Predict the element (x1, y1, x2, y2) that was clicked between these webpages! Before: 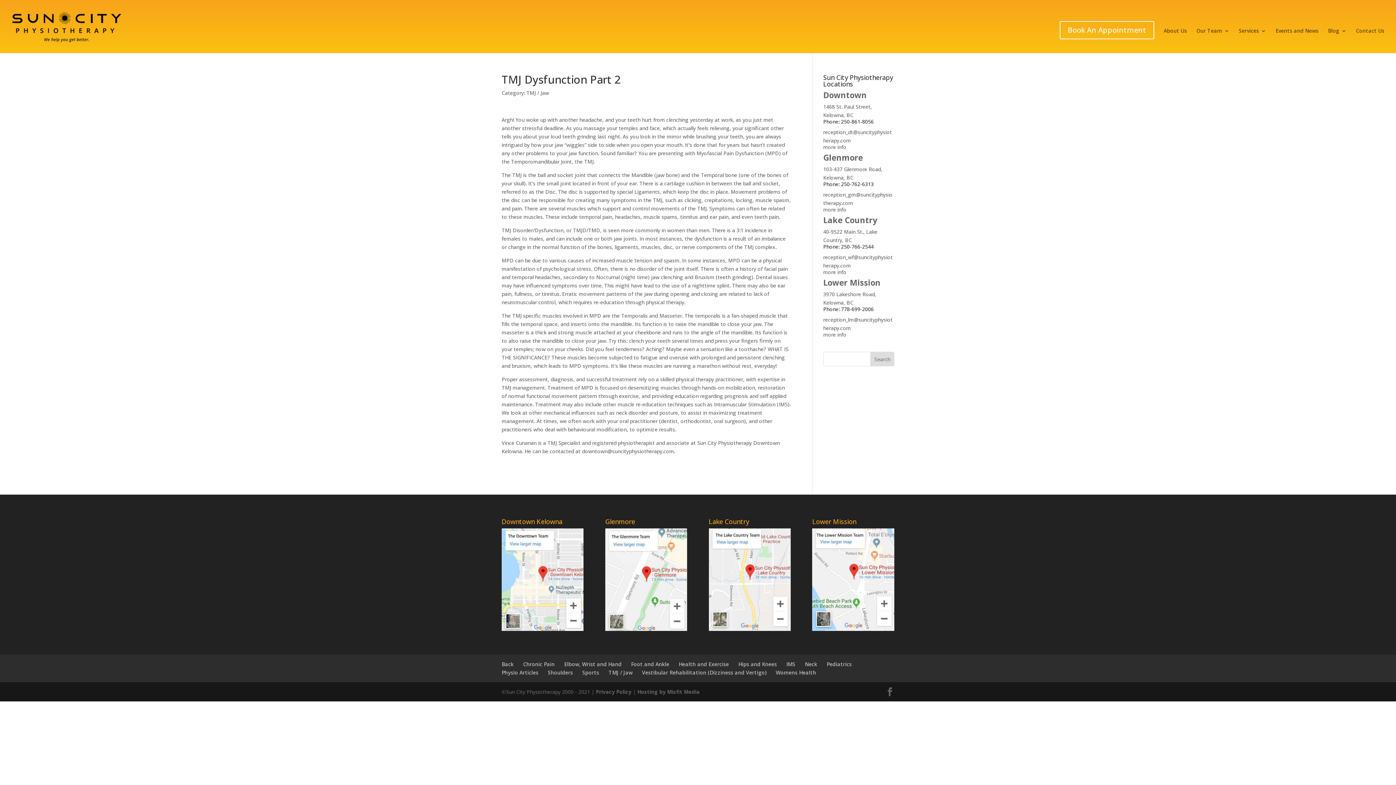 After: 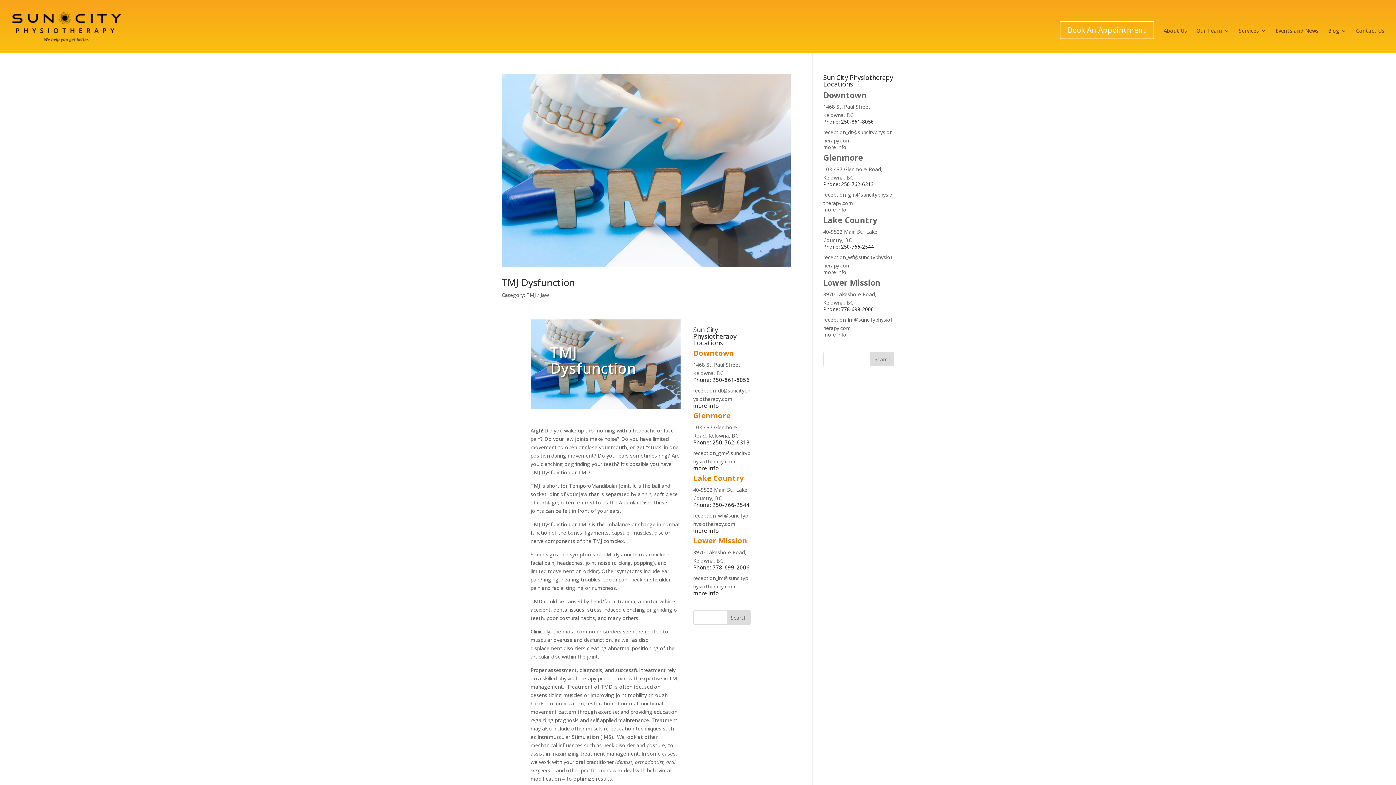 Action: bbox: (608, 669, 632, 676) label: TMJ / Jaw